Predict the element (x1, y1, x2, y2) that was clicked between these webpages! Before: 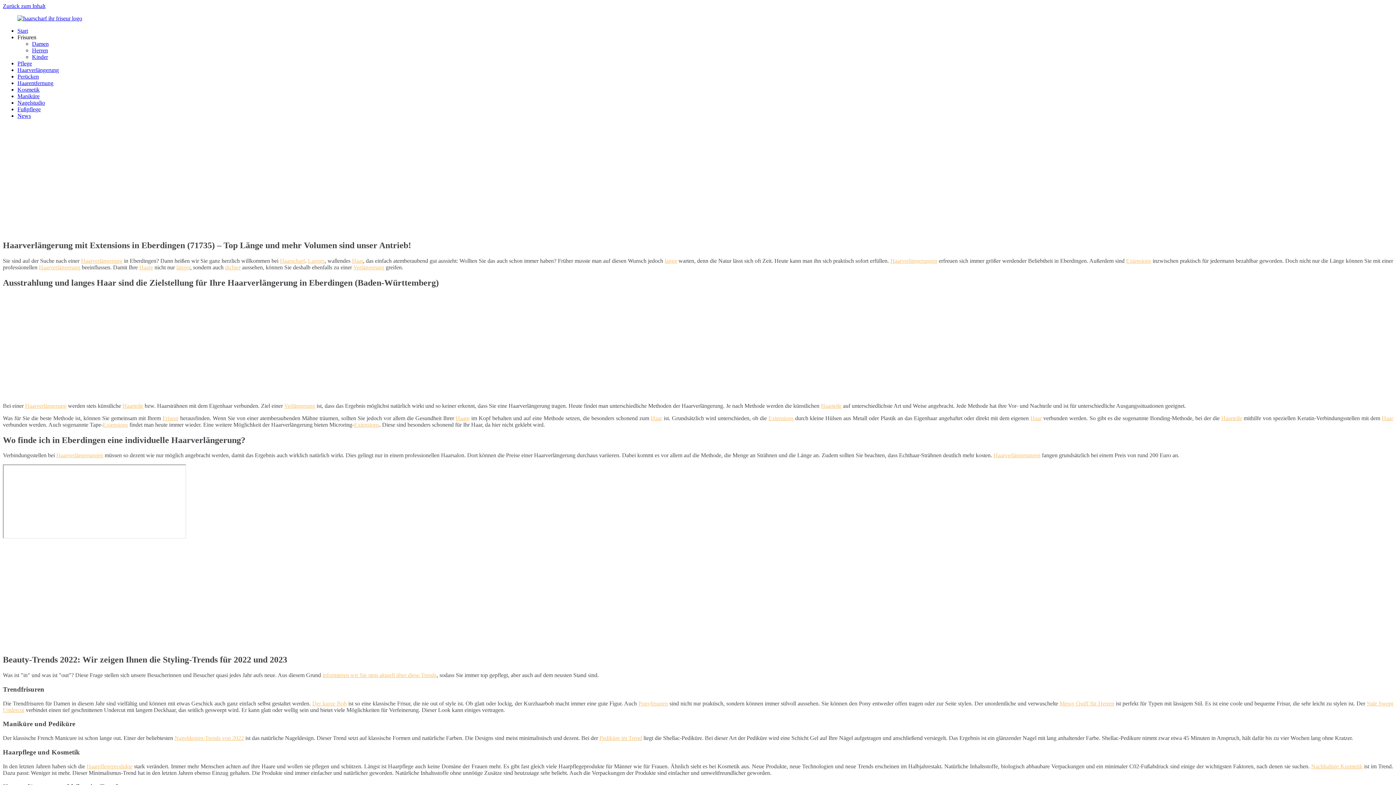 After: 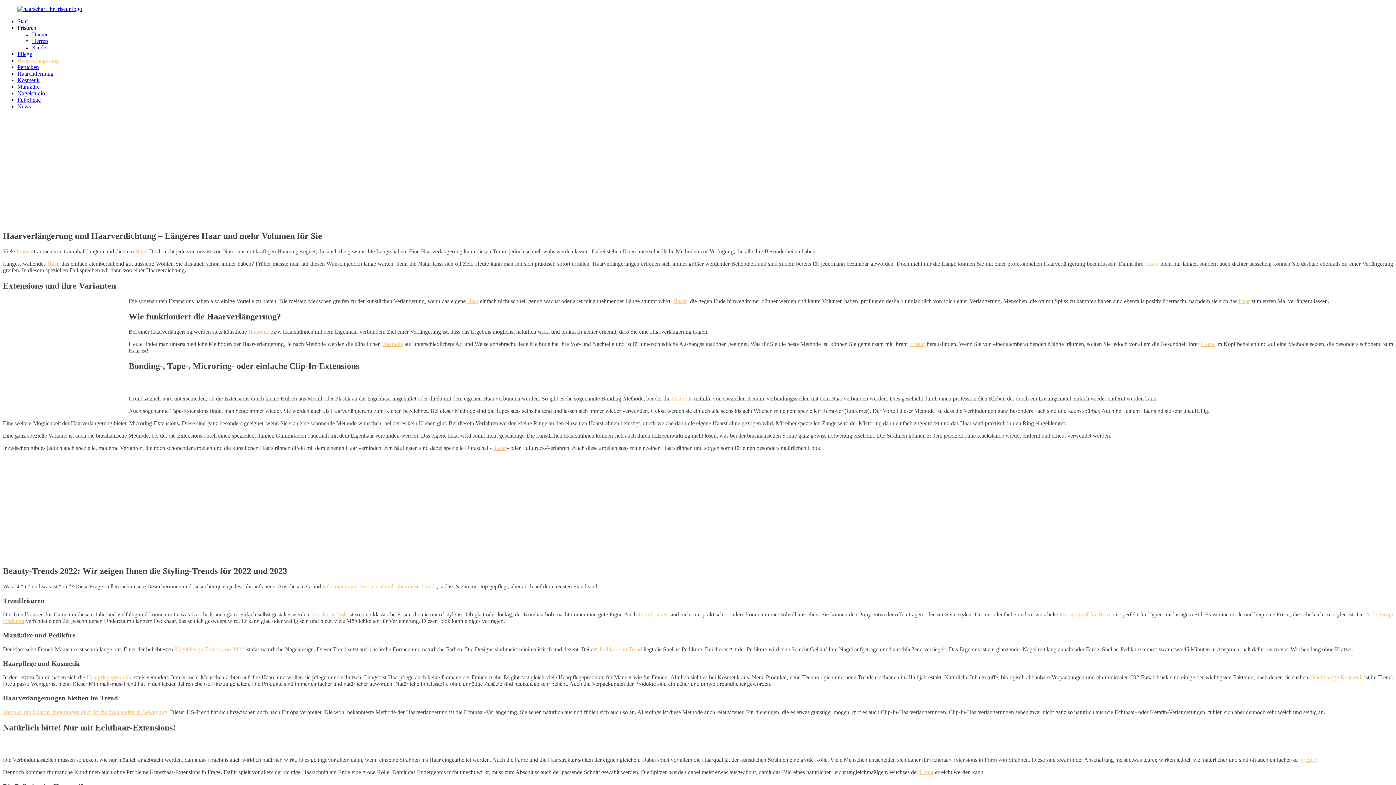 Action: label: Langes bbox: (308, 257, 324, 263)